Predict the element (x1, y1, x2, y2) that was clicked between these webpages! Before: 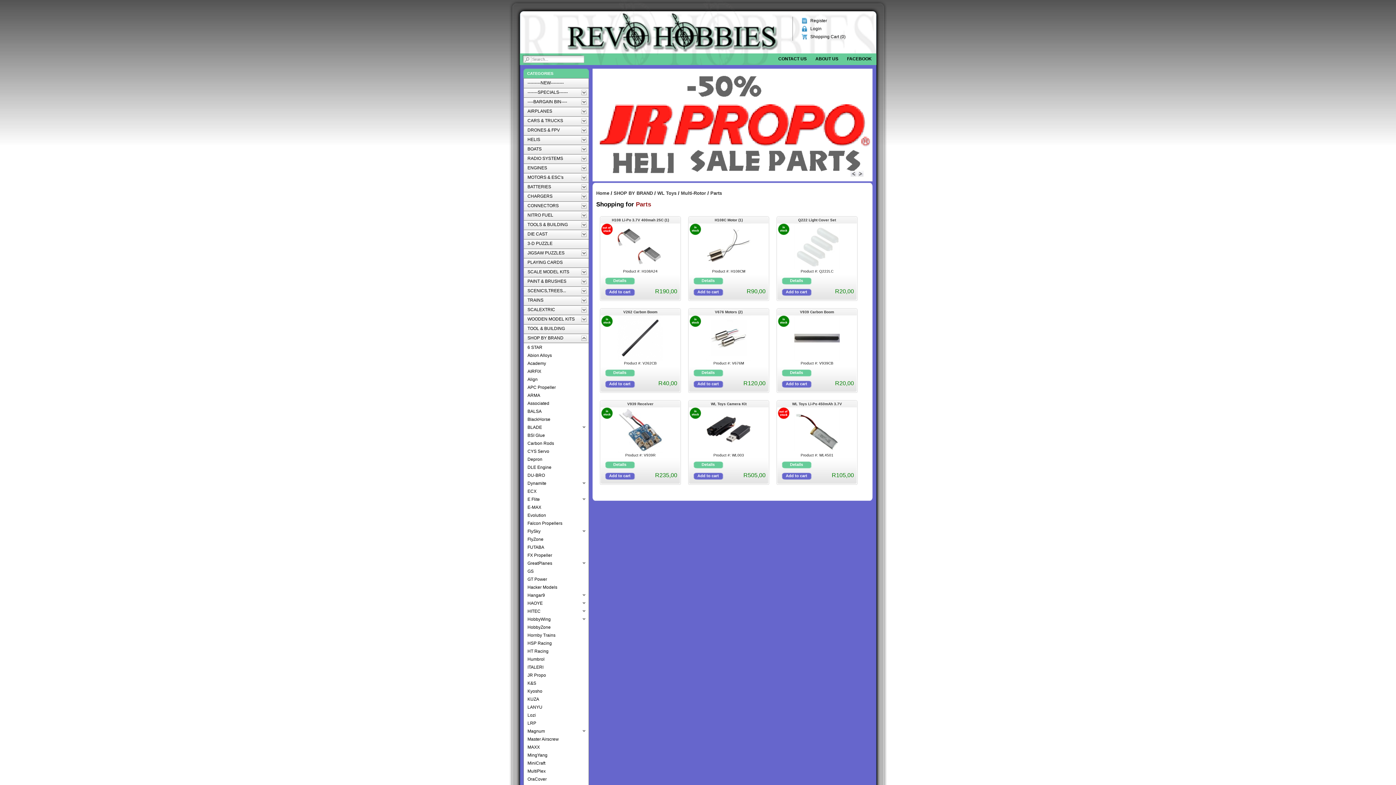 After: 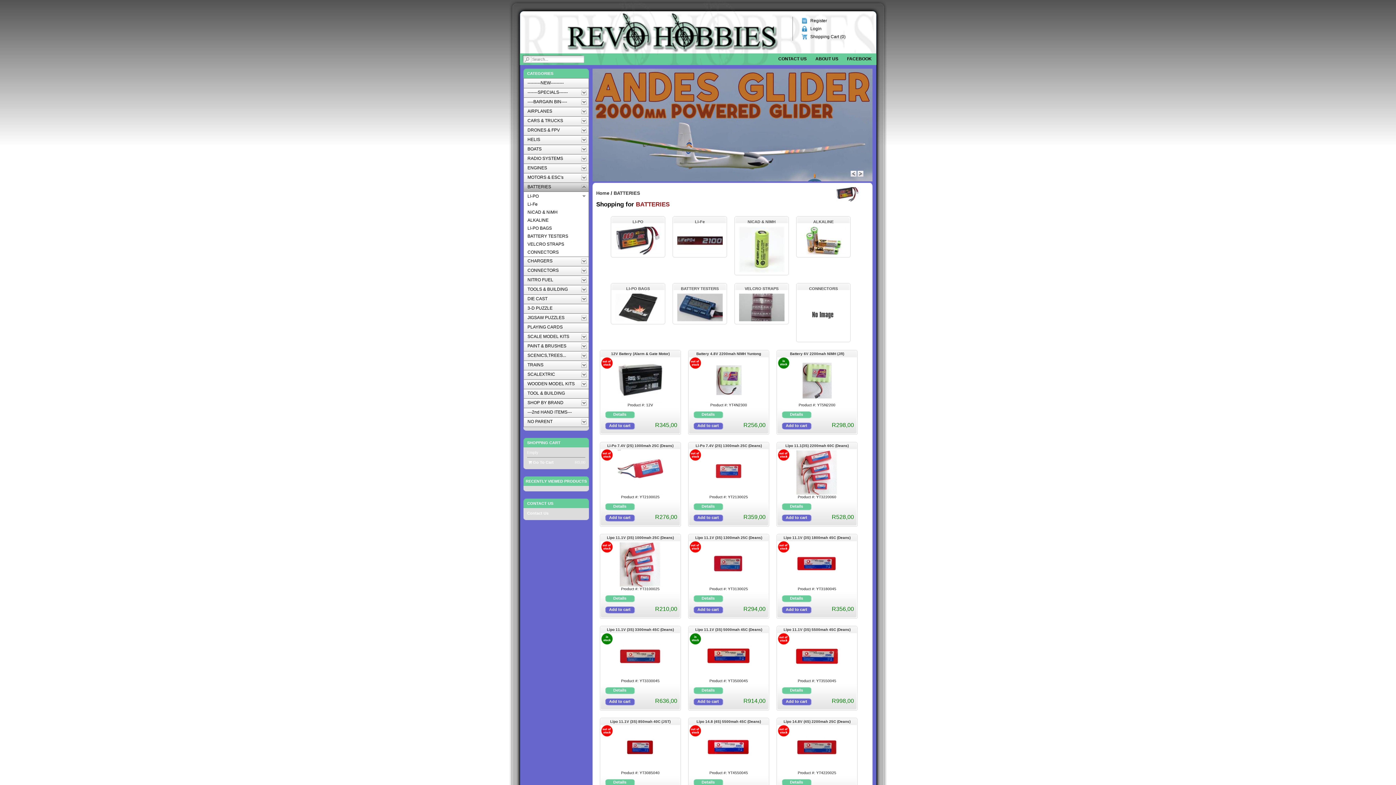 Action: label: BATTERIES bbox: (524, 182, 588, 192)